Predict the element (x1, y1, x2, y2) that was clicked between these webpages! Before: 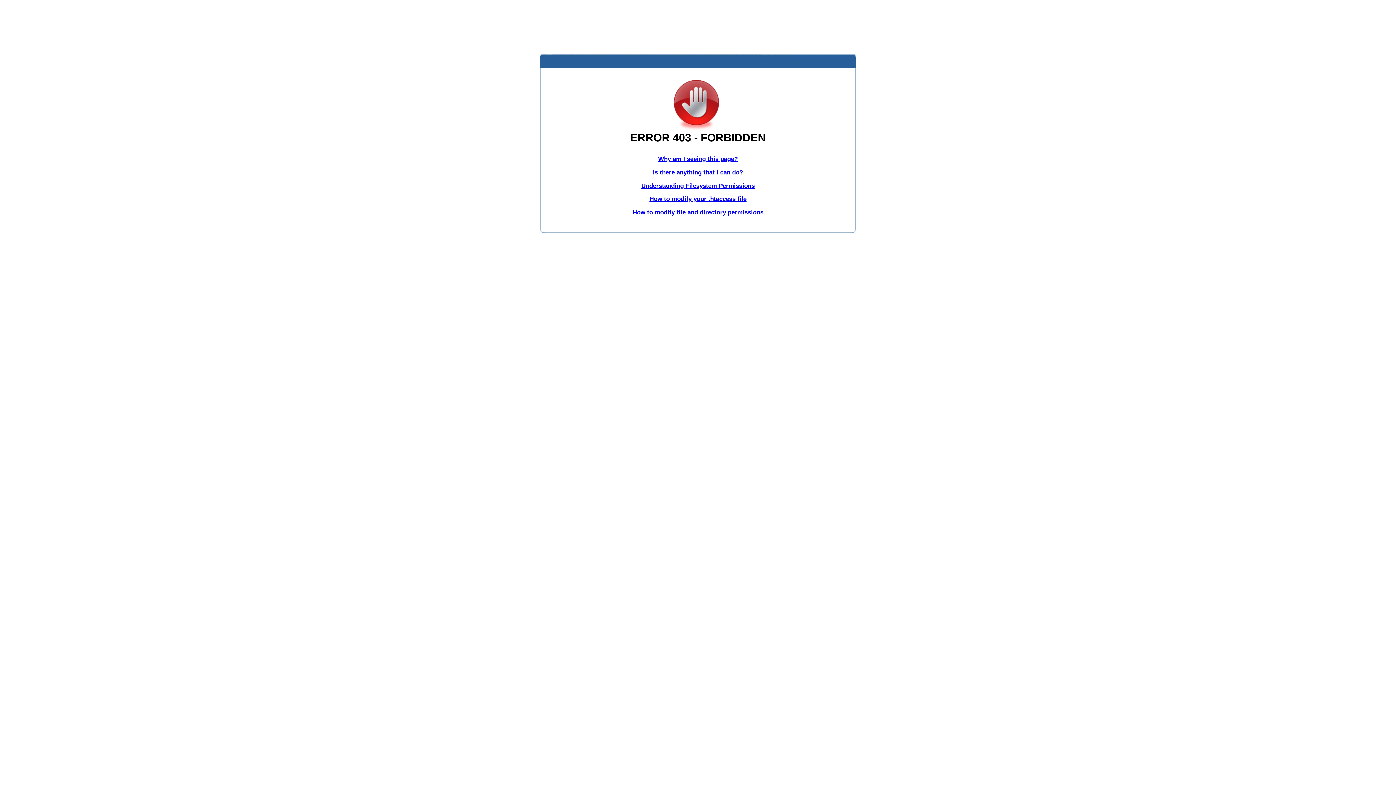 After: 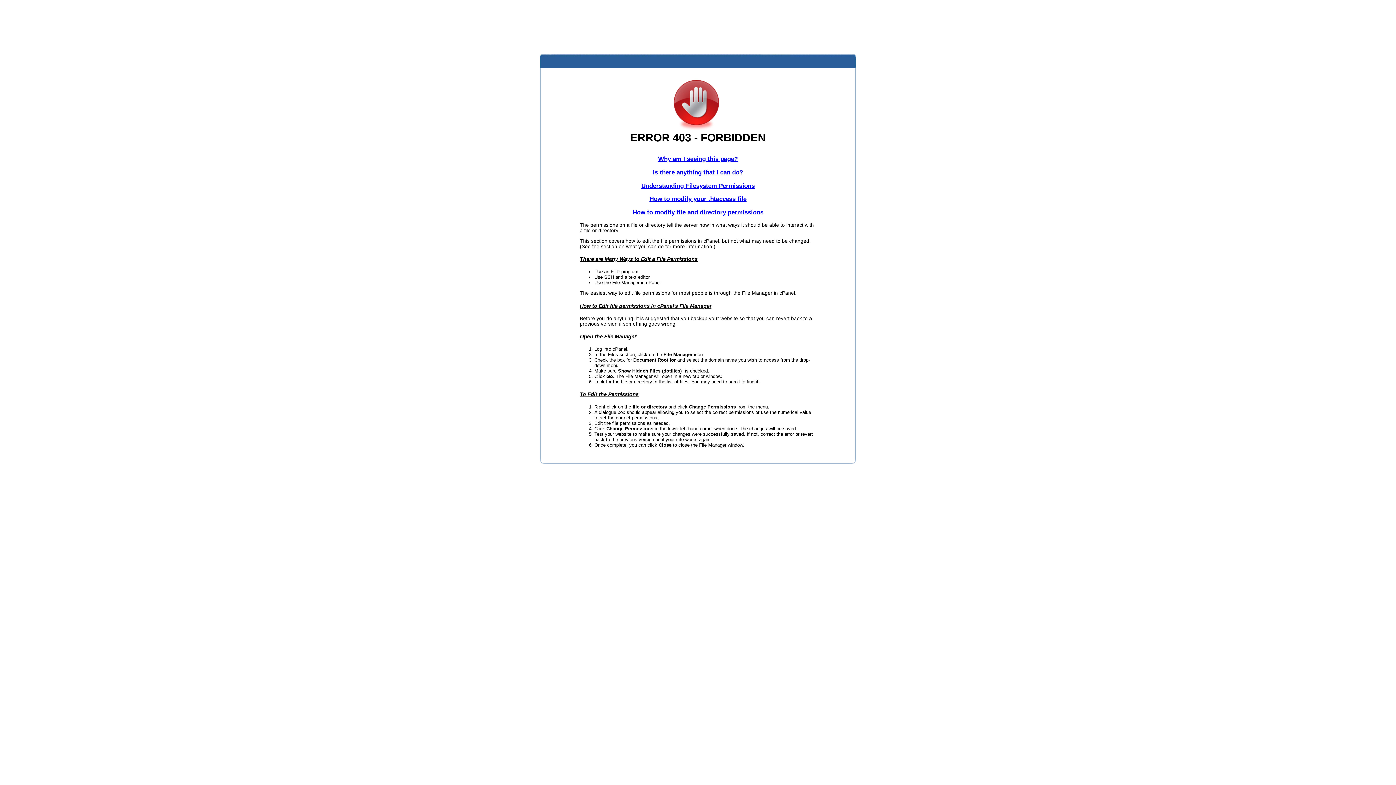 Action: bbox: (632, 209, 763, 216) label: How to modify file and directory permissions